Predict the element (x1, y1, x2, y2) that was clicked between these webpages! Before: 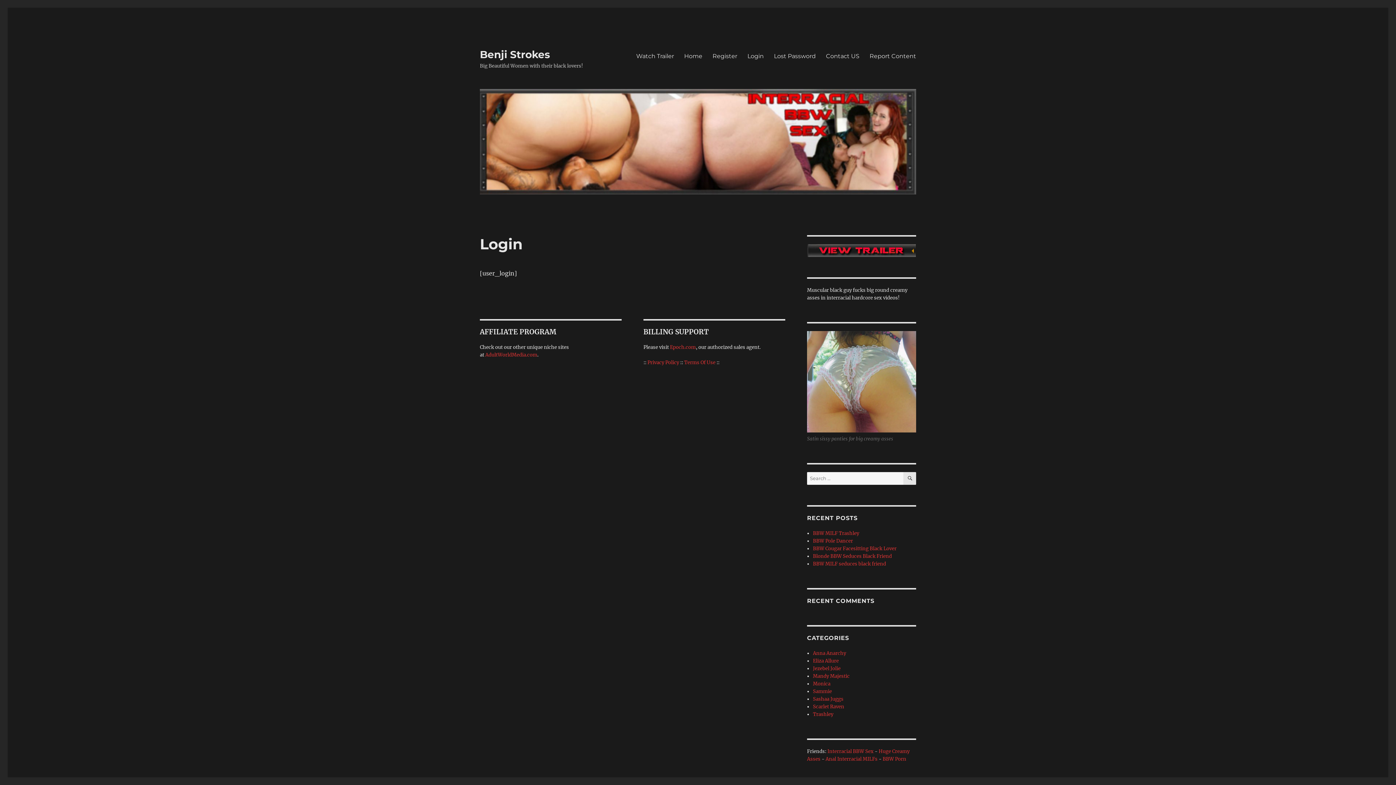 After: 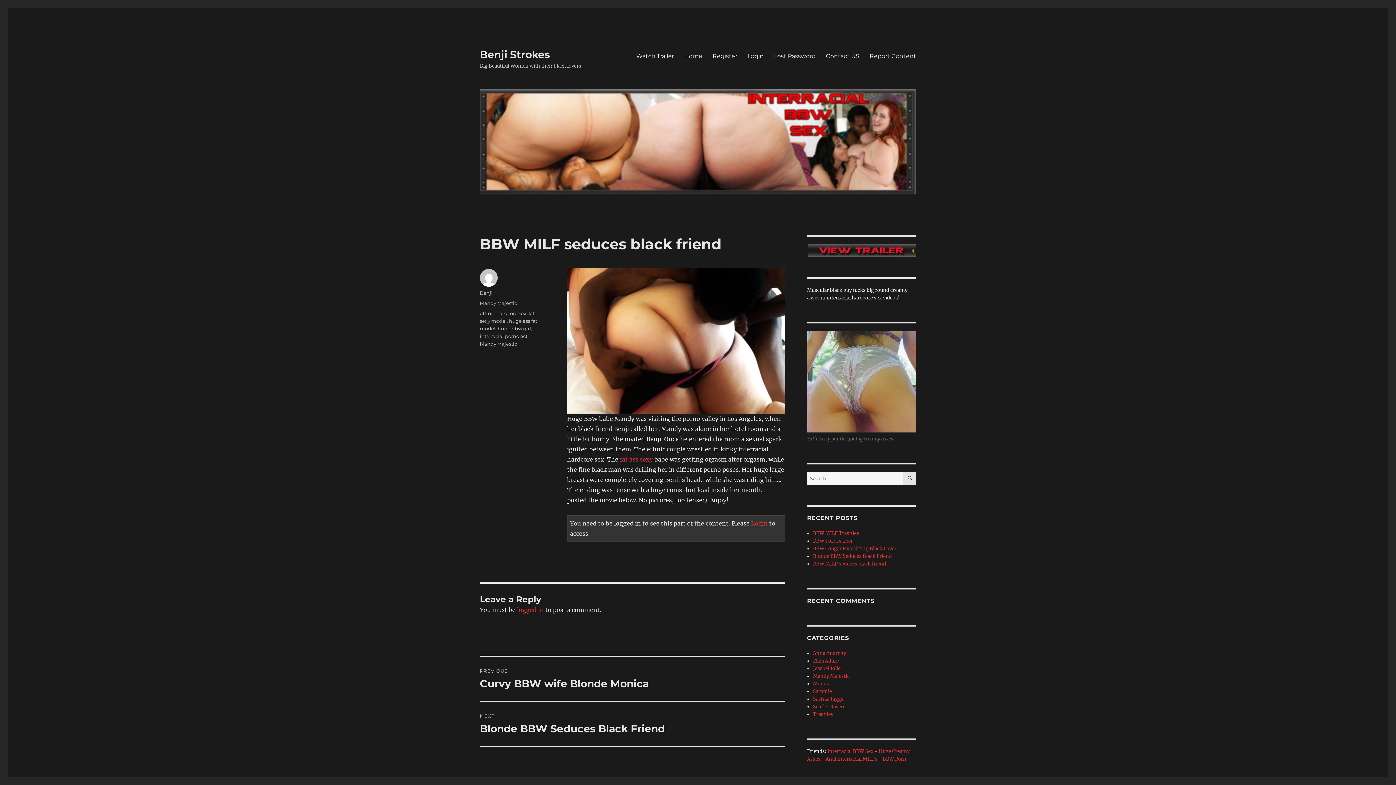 Action: label: BBW MILF seduces black friend bbox: (813, 561, 886, 567)